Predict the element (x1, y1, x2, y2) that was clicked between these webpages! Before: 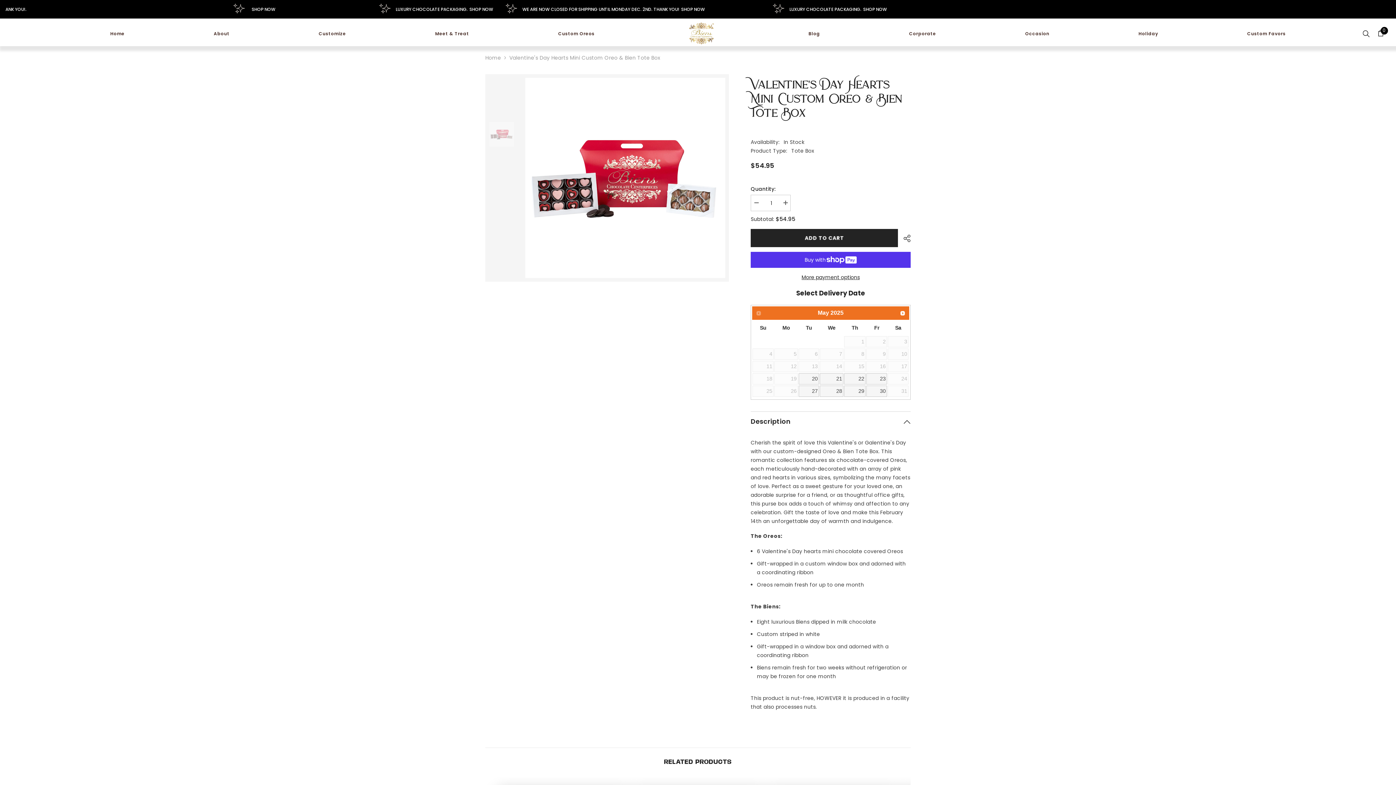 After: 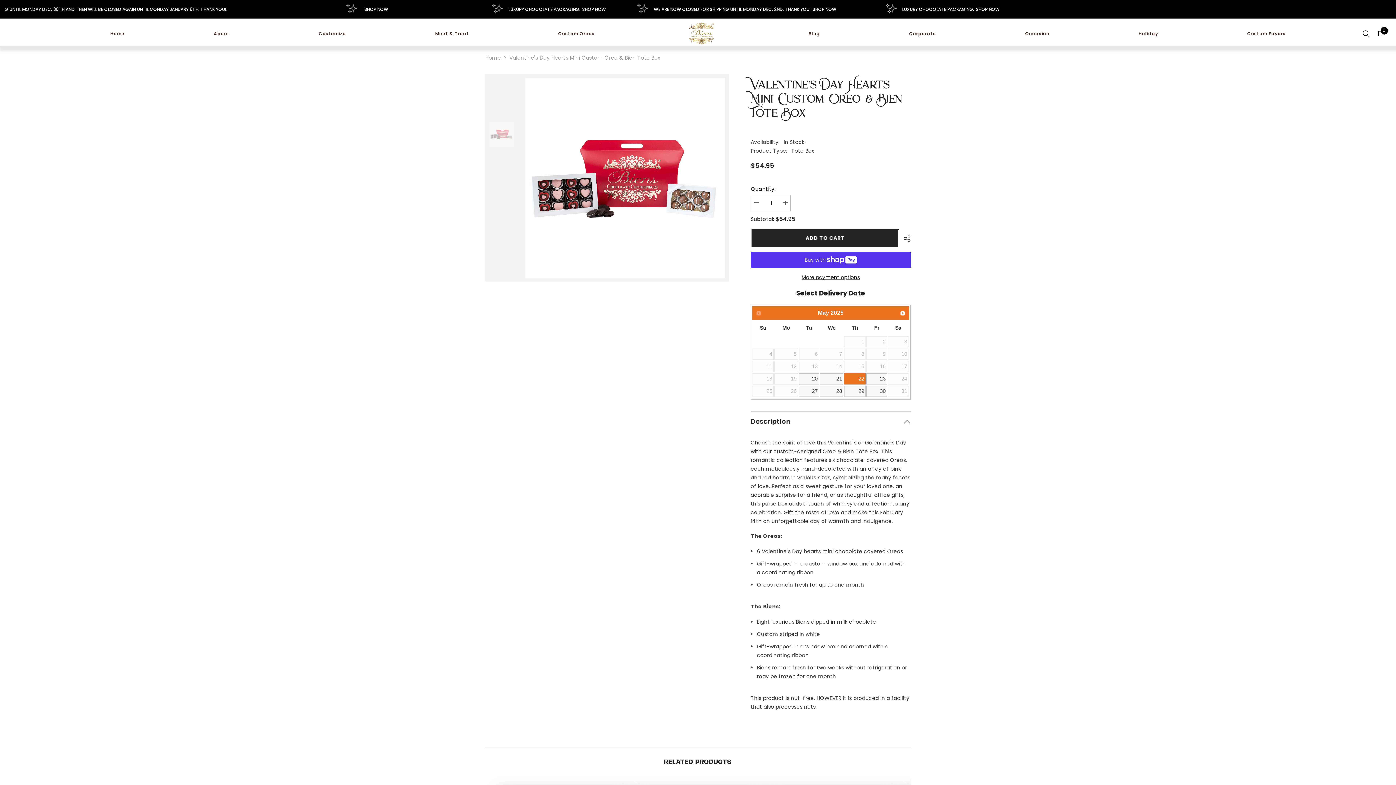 Action: label: 22 bbox: (844, 373, 865, 384)